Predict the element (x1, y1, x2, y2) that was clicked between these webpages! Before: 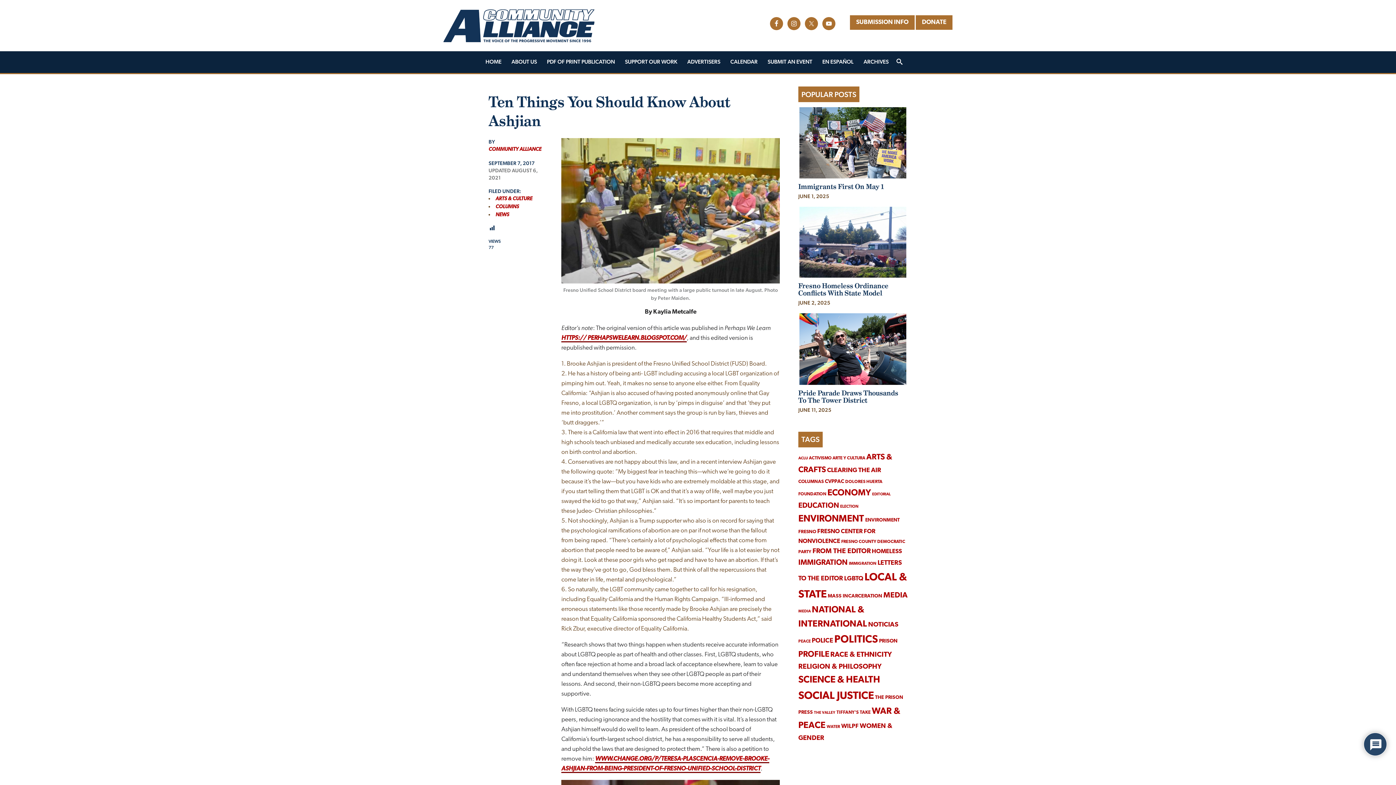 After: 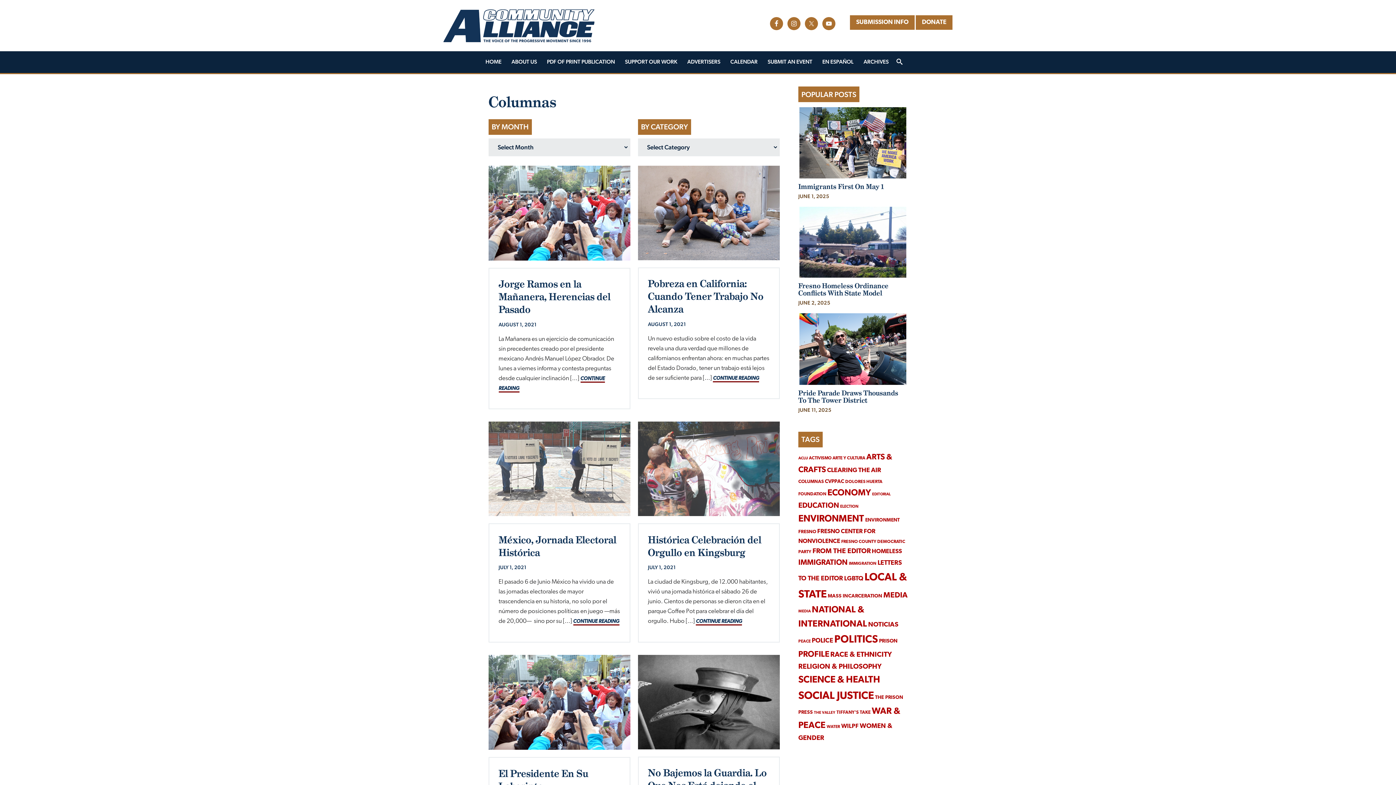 Action: bbox: (798, 479, 824, 484) label: Columnas (39 items)